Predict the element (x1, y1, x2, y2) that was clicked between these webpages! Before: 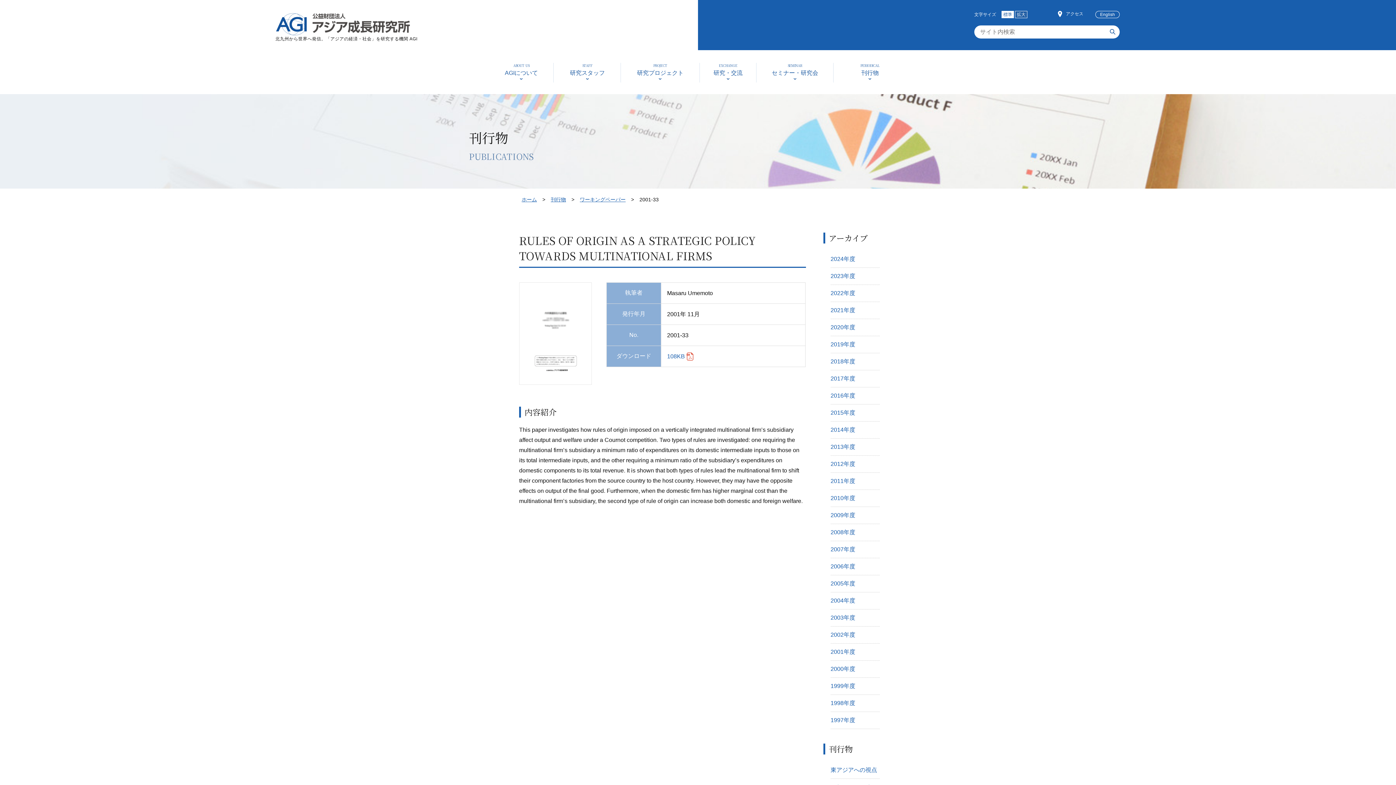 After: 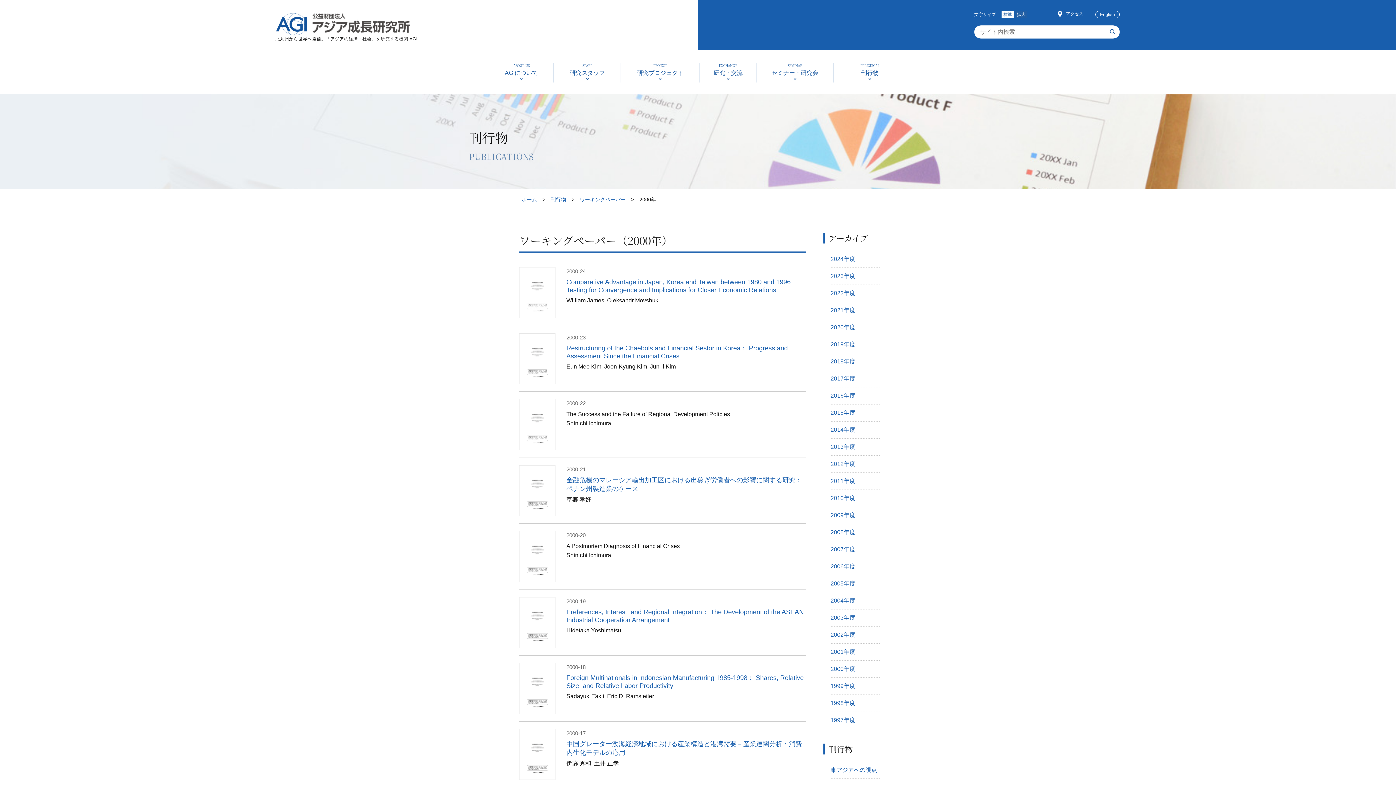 Action: bbox: (830, 666, 855, 672) label: 2000年度